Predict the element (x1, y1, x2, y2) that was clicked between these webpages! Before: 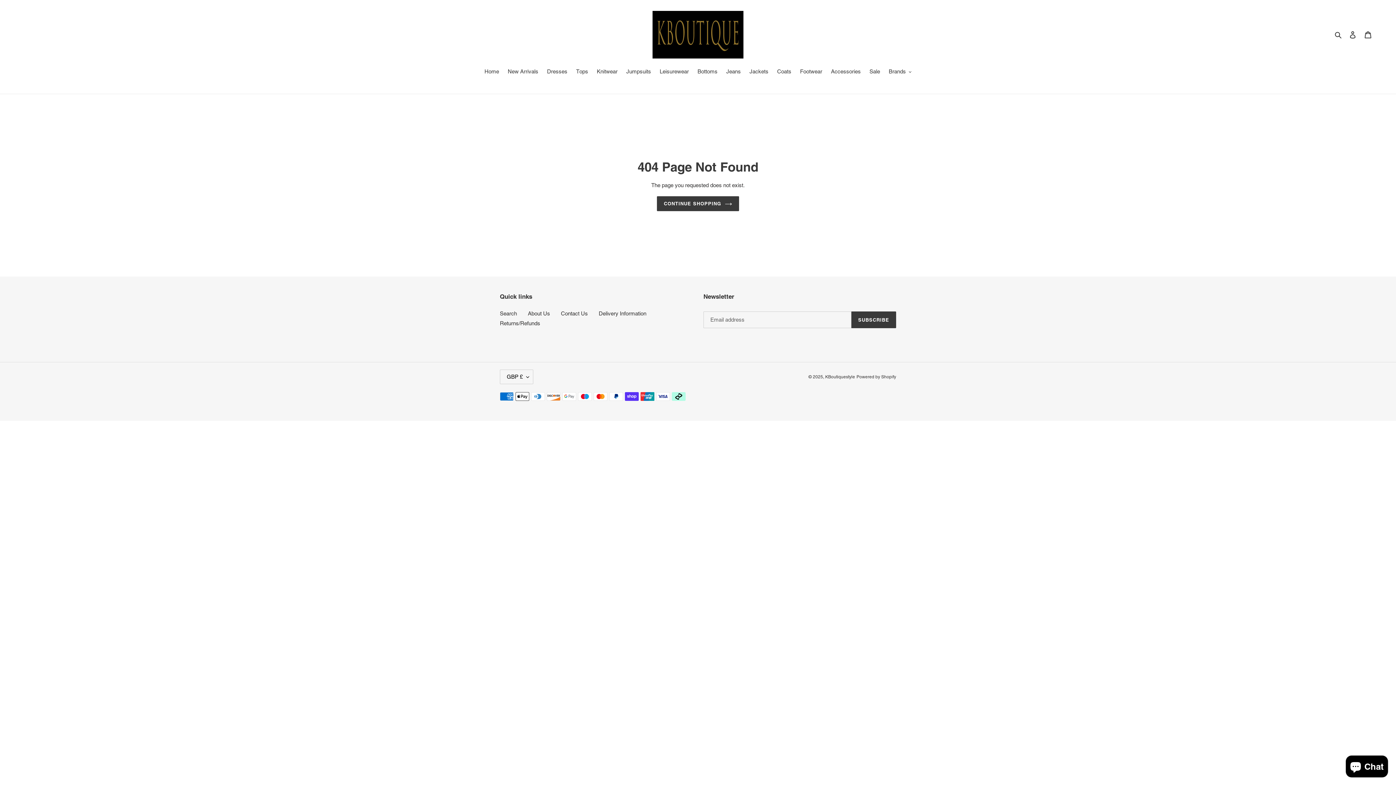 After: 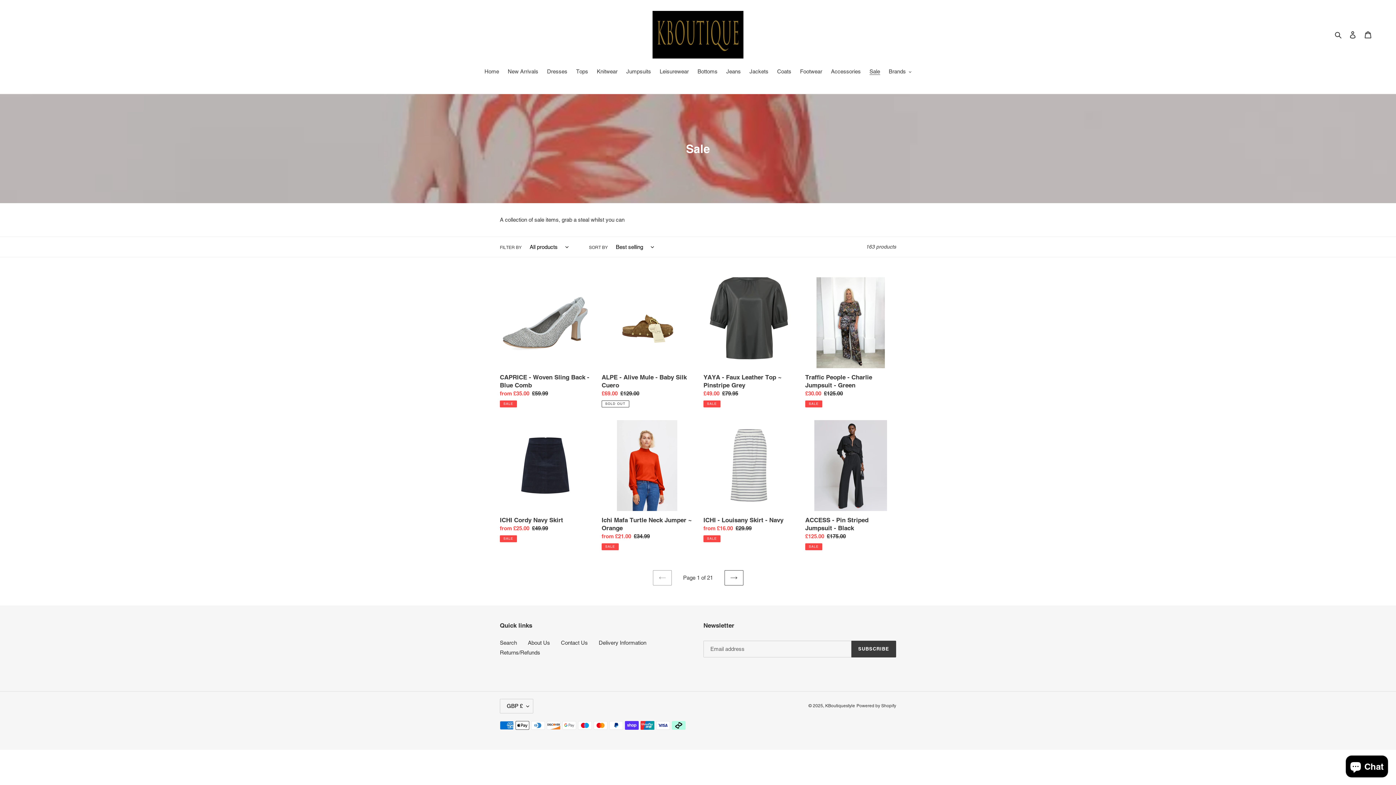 Action: label: Sale bbox: (866, 67, 883, 76)